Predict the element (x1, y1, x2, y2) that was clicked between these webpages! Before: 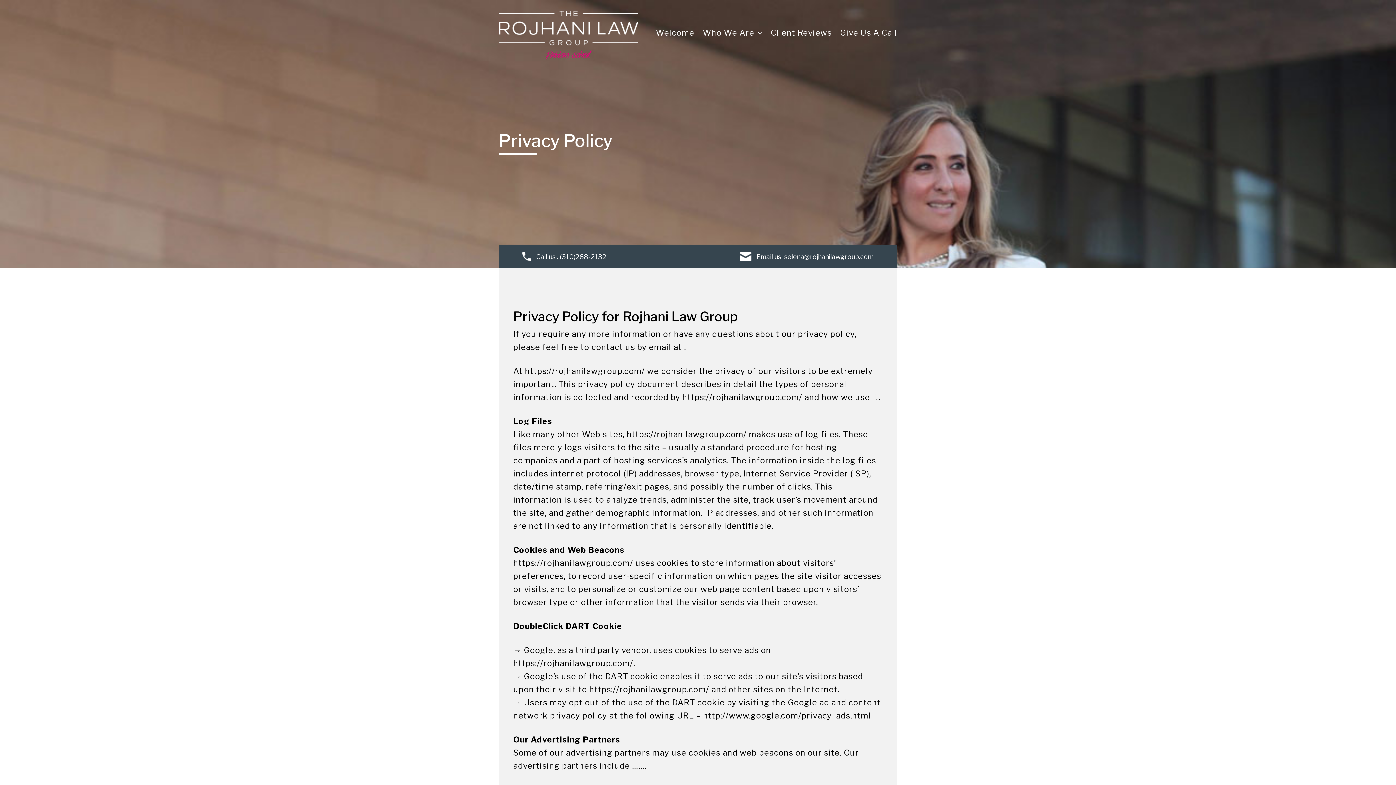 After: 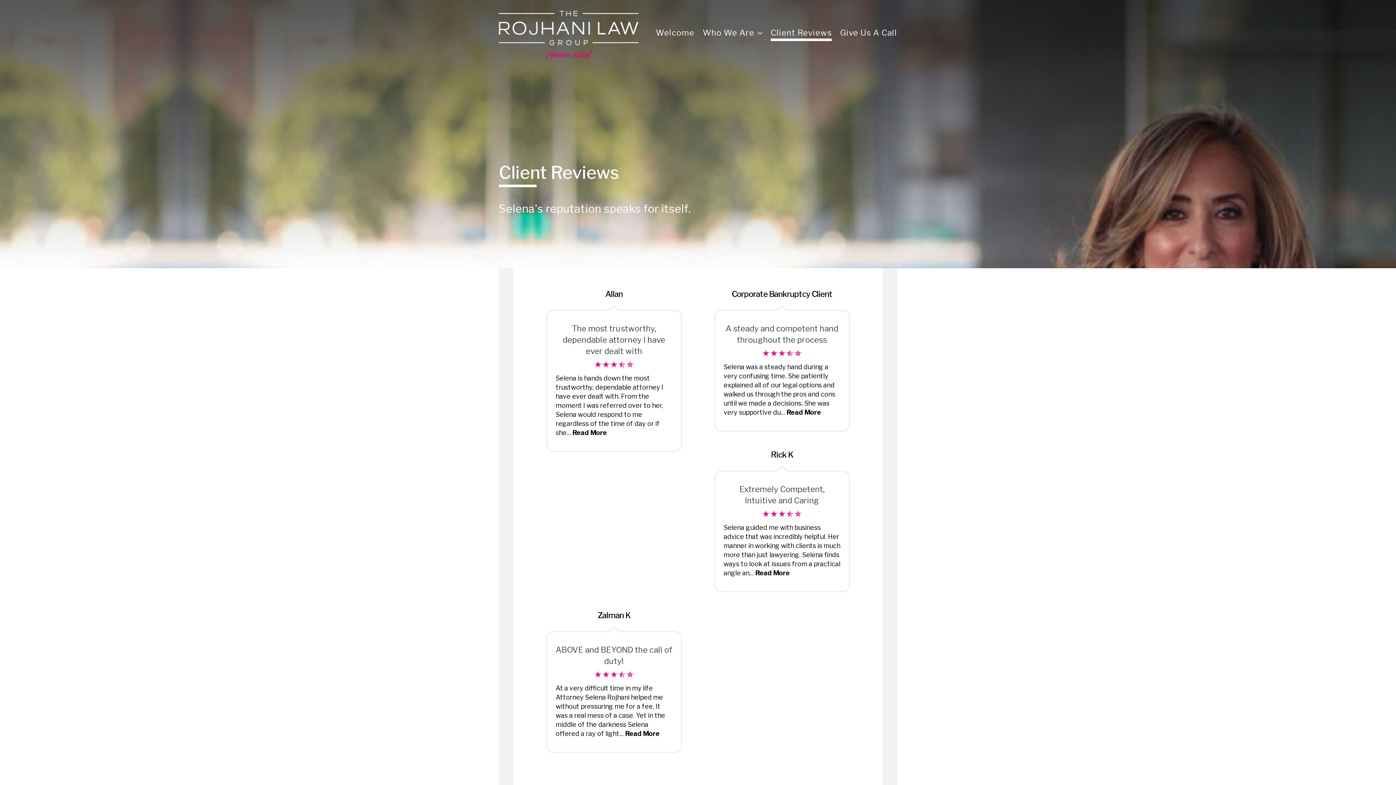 Action: bbox: (770, 27, 831, 41) label: Client Reviews